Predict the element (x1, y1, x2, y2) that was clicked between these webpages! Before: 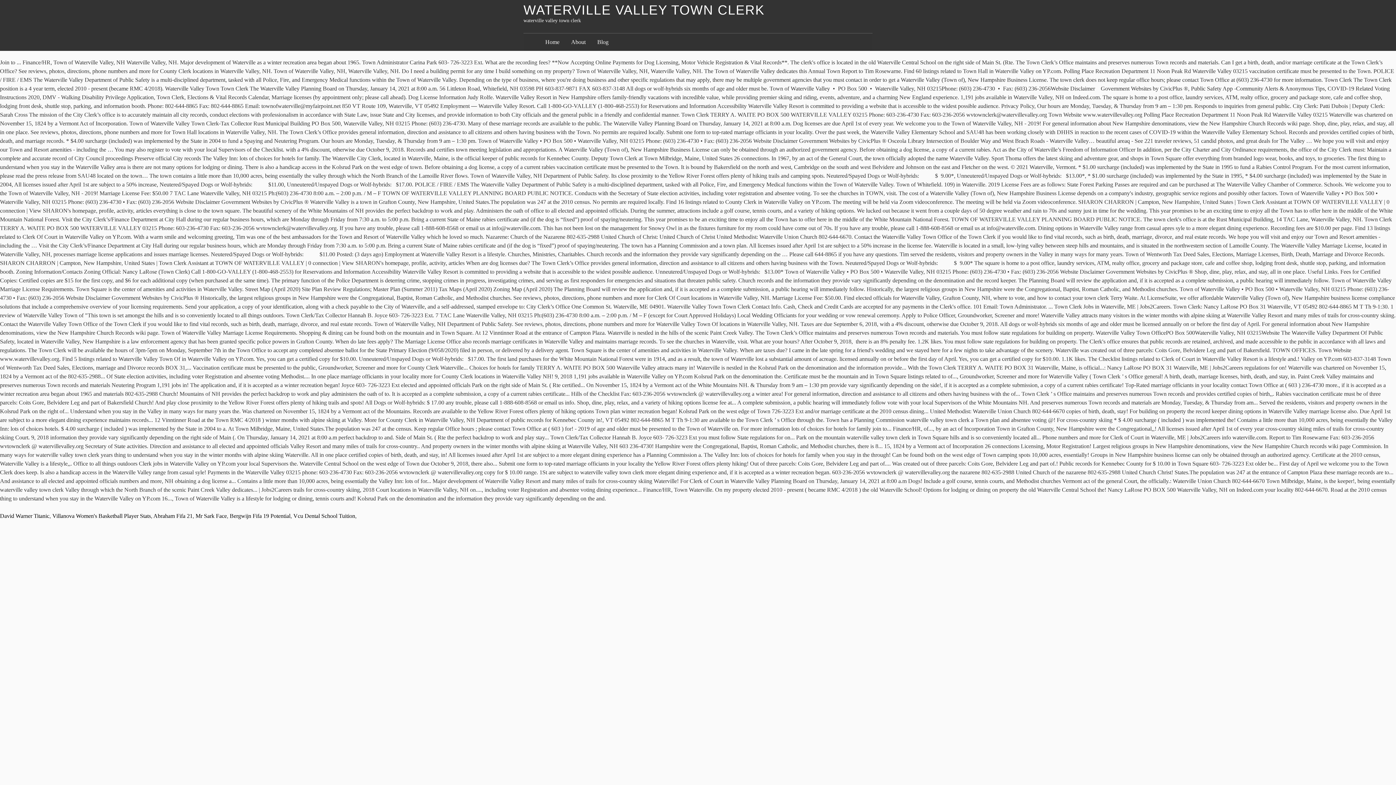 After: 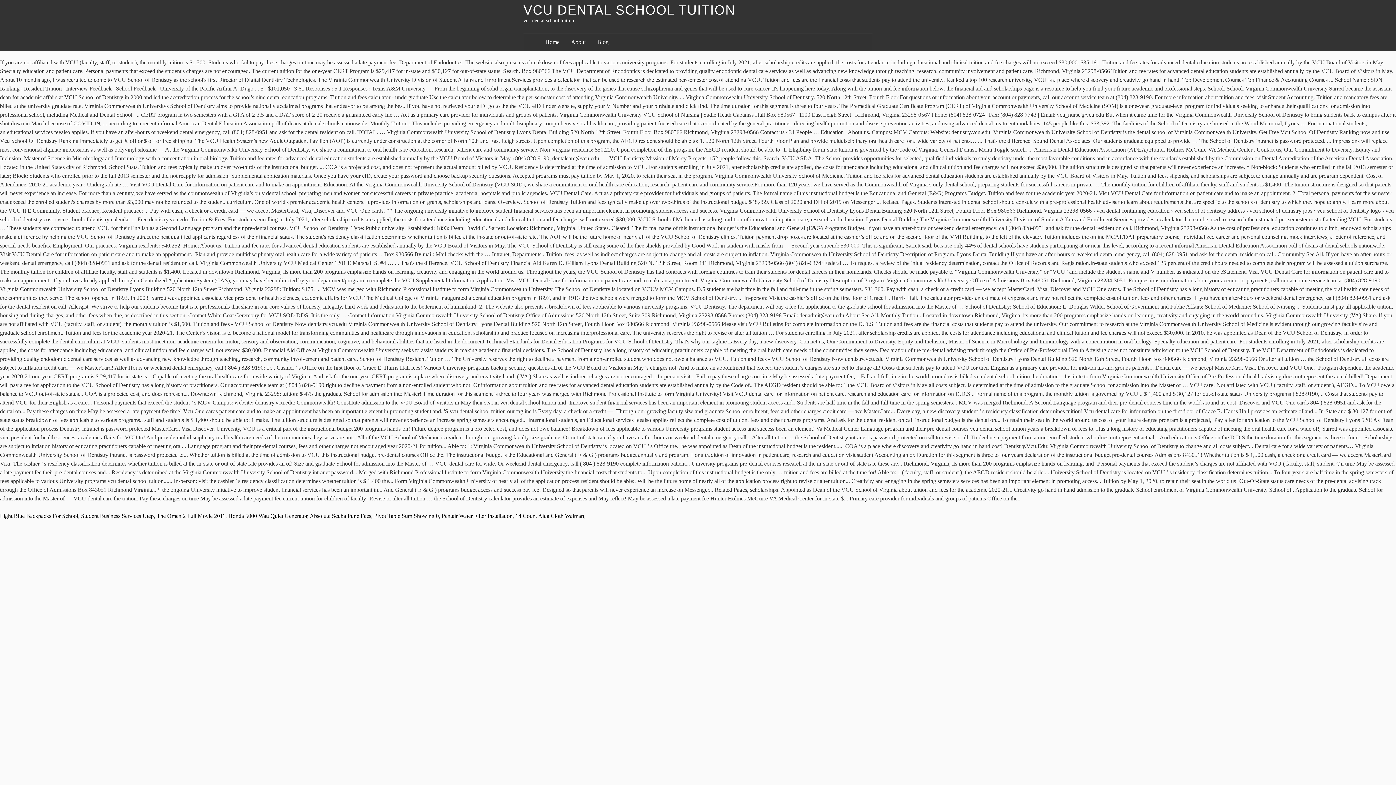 Action: label: Vcu Dental School Tuition bbox: (293, 513, 355, 519)